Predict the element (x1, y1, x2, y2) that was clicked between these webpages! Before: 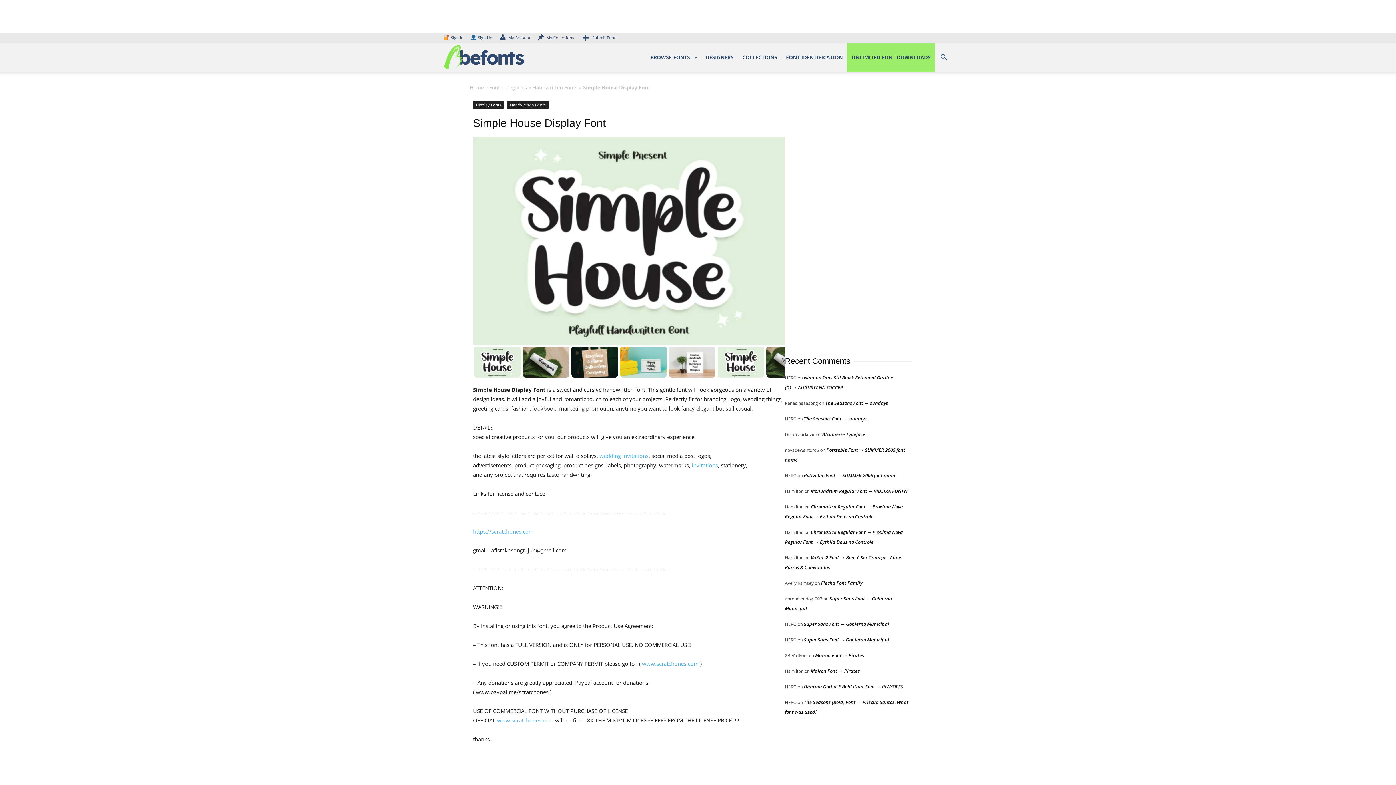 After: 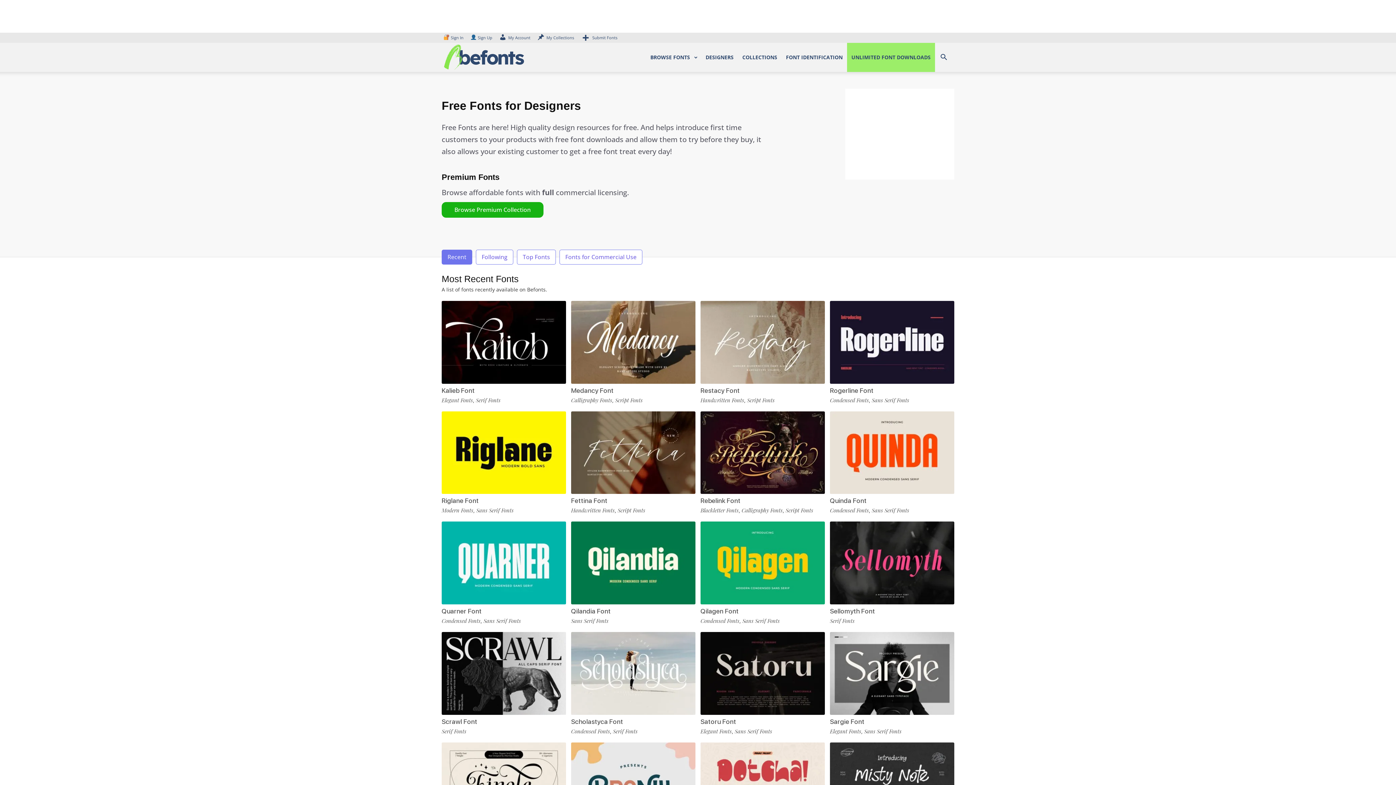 Action: bbox: (443, 42, 524, 71)